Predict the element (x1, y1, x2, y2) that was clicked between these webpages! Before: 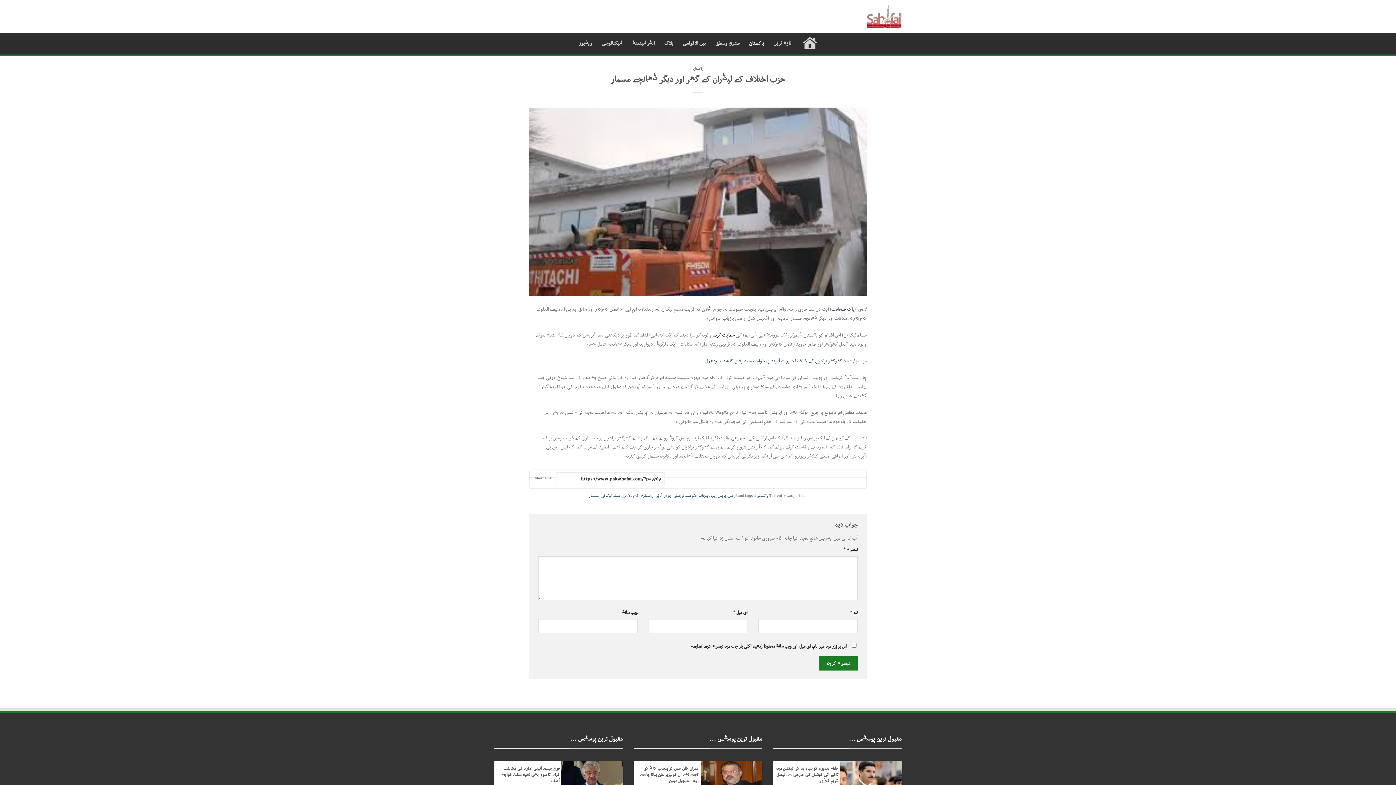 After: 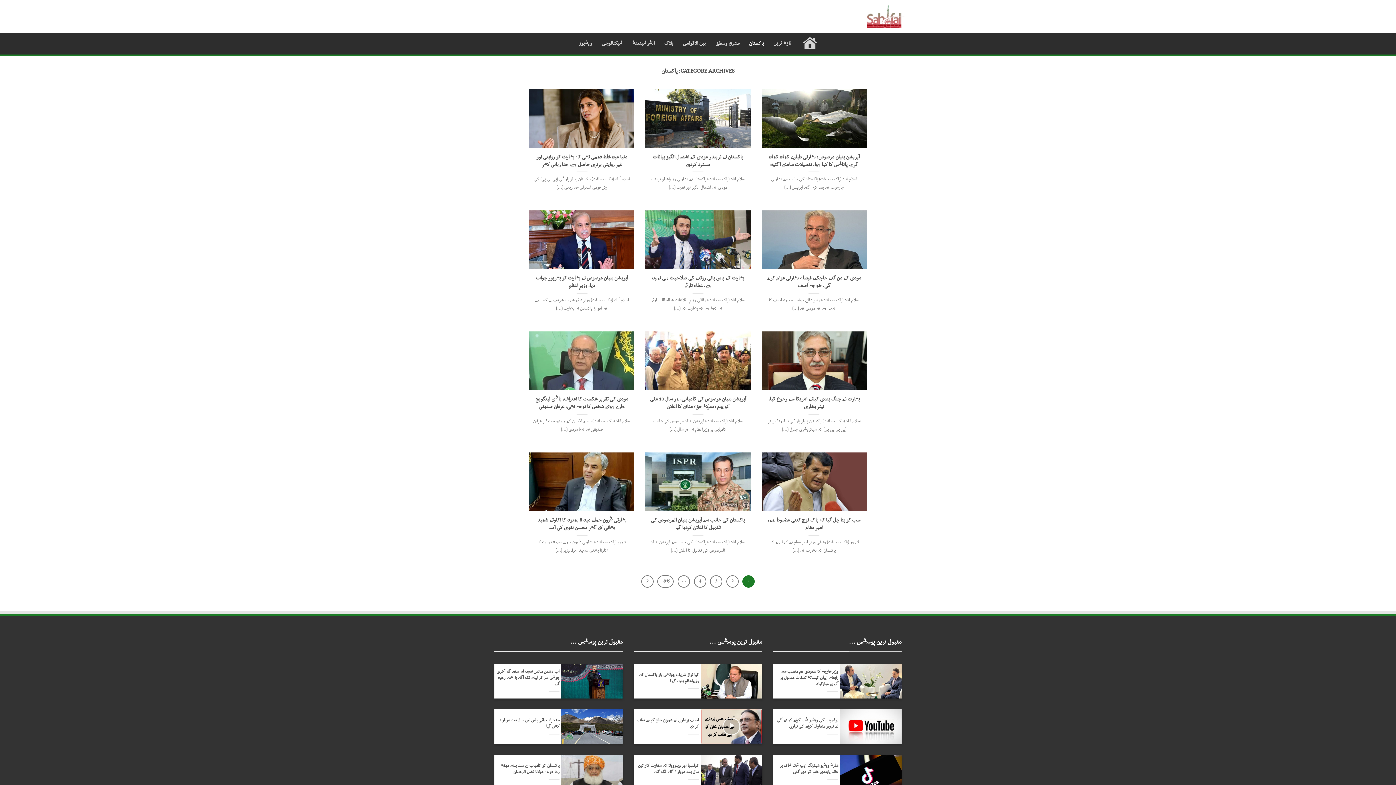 Action: label: پاکستان bbox: (749, 33, 764, 54)